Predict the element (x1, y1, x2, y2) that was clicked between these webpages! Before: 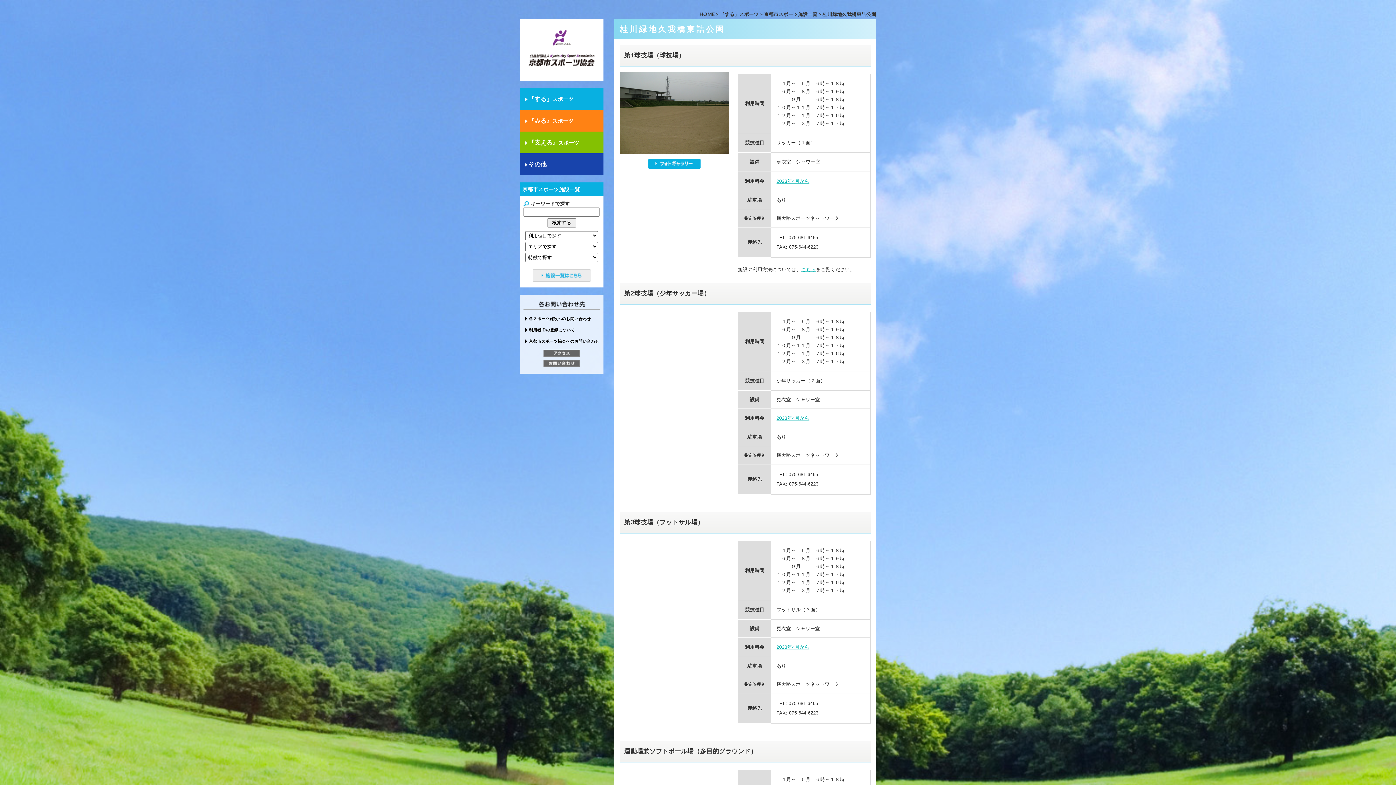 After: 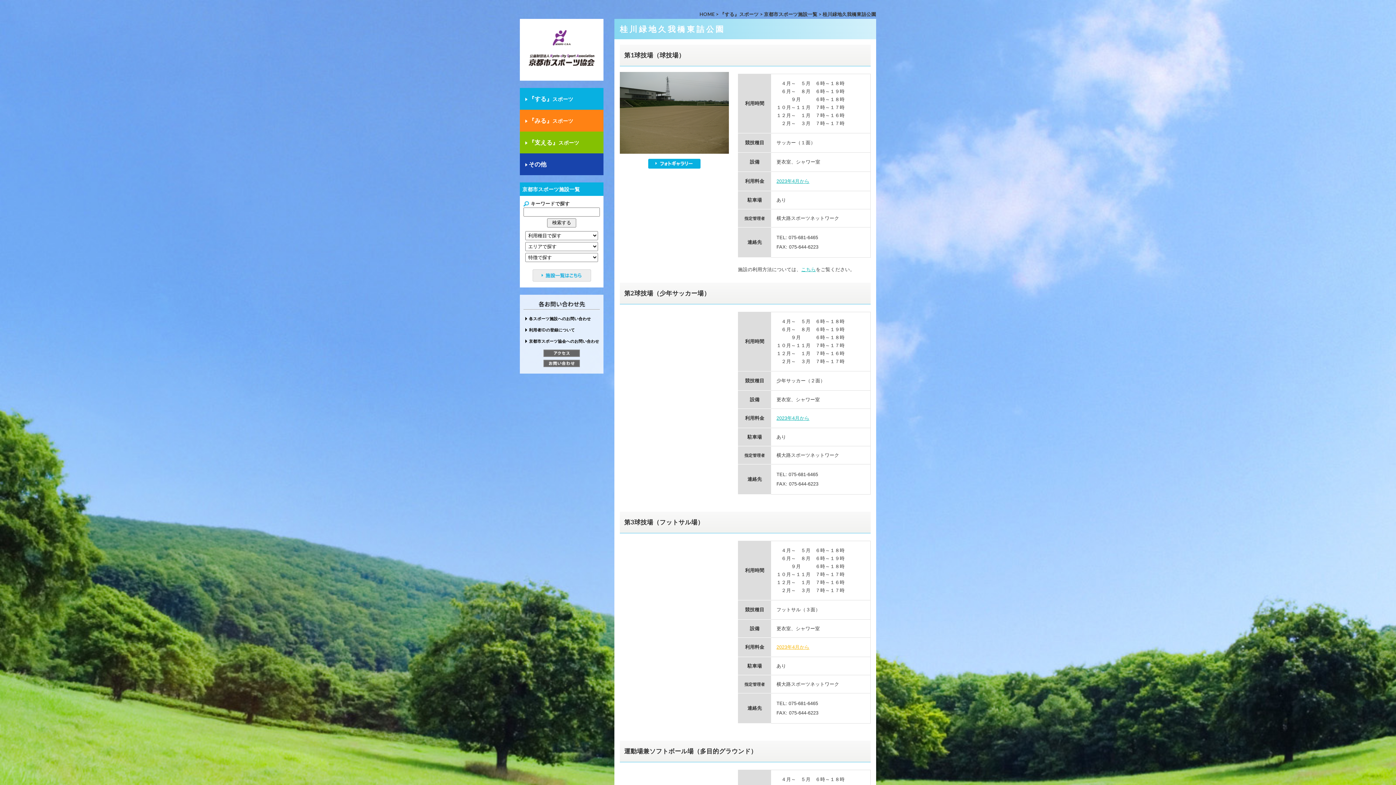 Action: bbox: (776, 644, 809, 650) label: 2023年4月から